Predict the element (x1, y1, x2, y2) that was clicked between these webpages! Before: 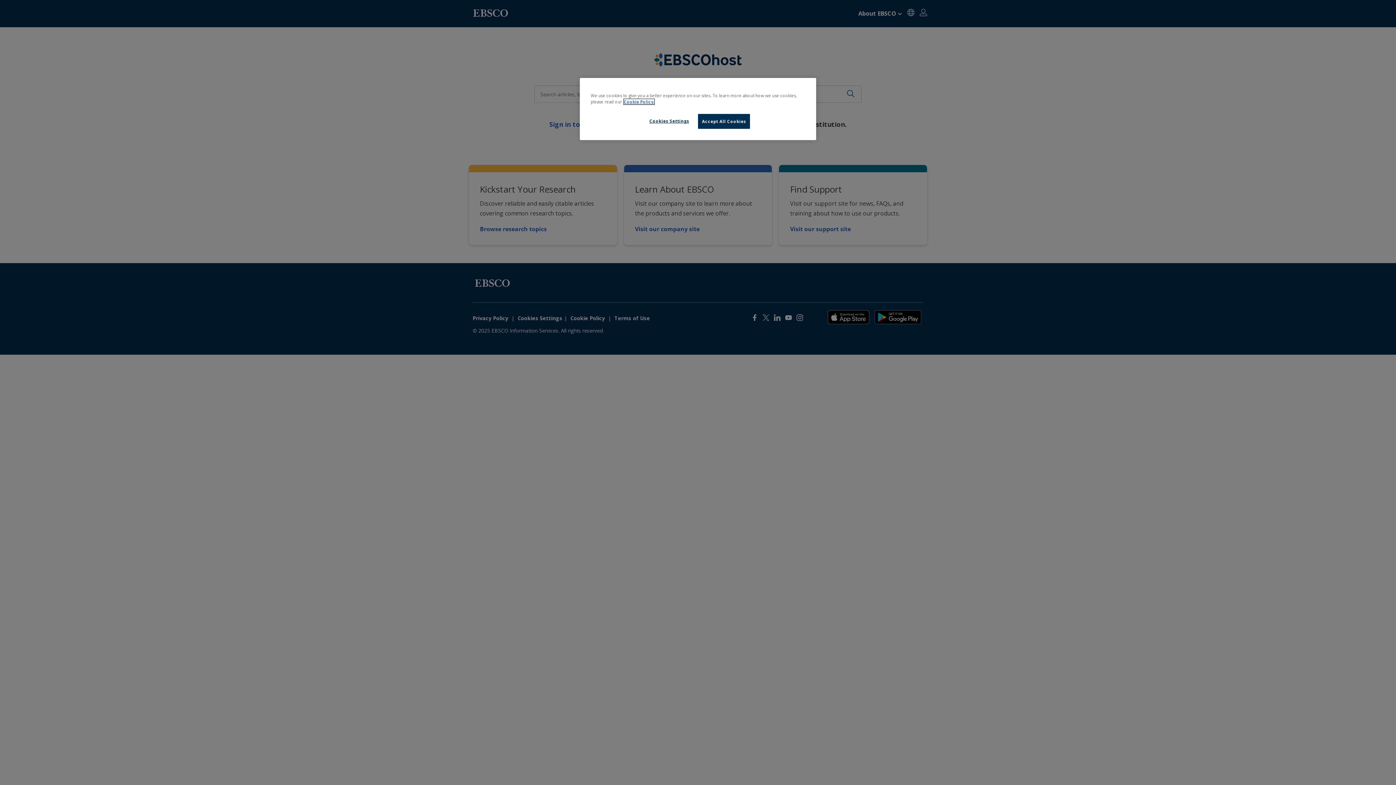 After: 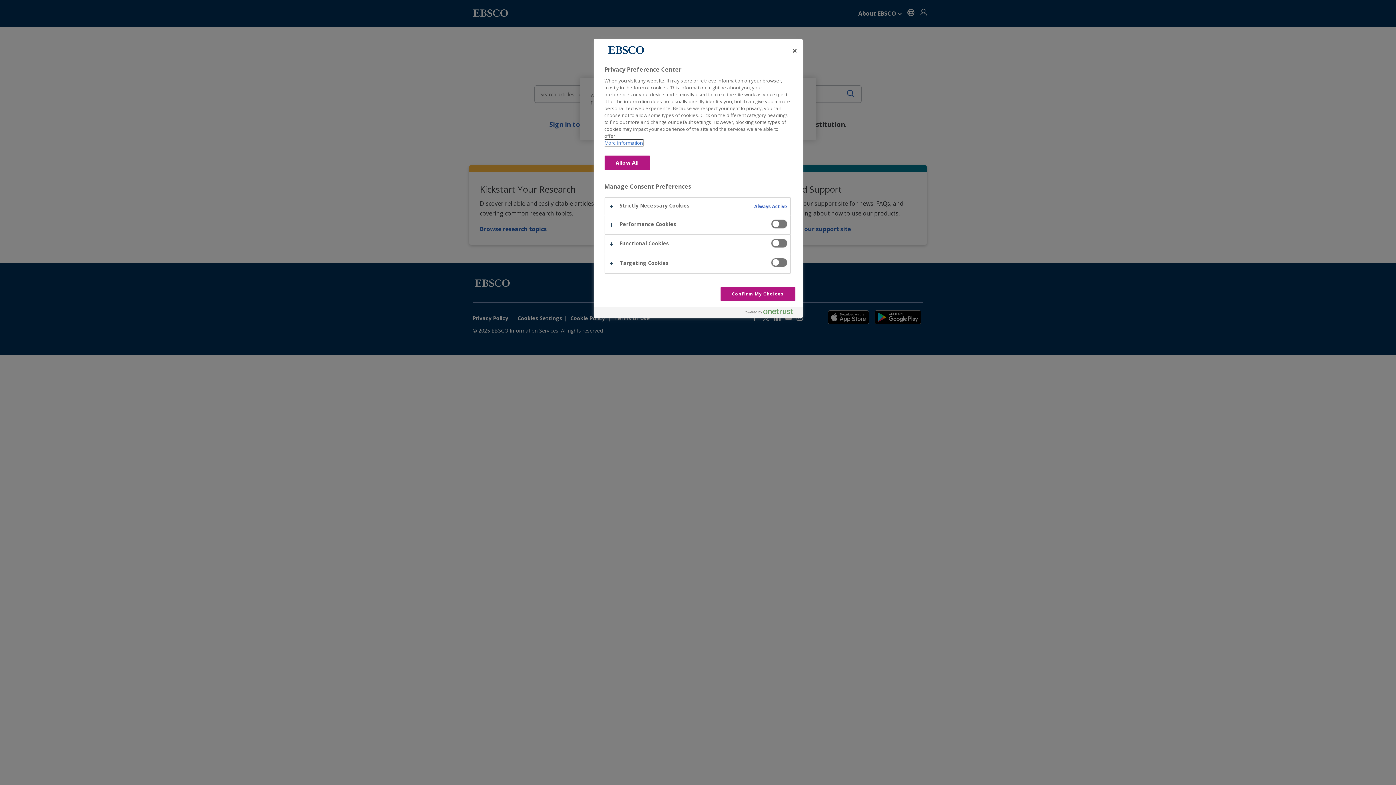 Action: bbox: (644, 114, 694, 128) label: Cookies Settings